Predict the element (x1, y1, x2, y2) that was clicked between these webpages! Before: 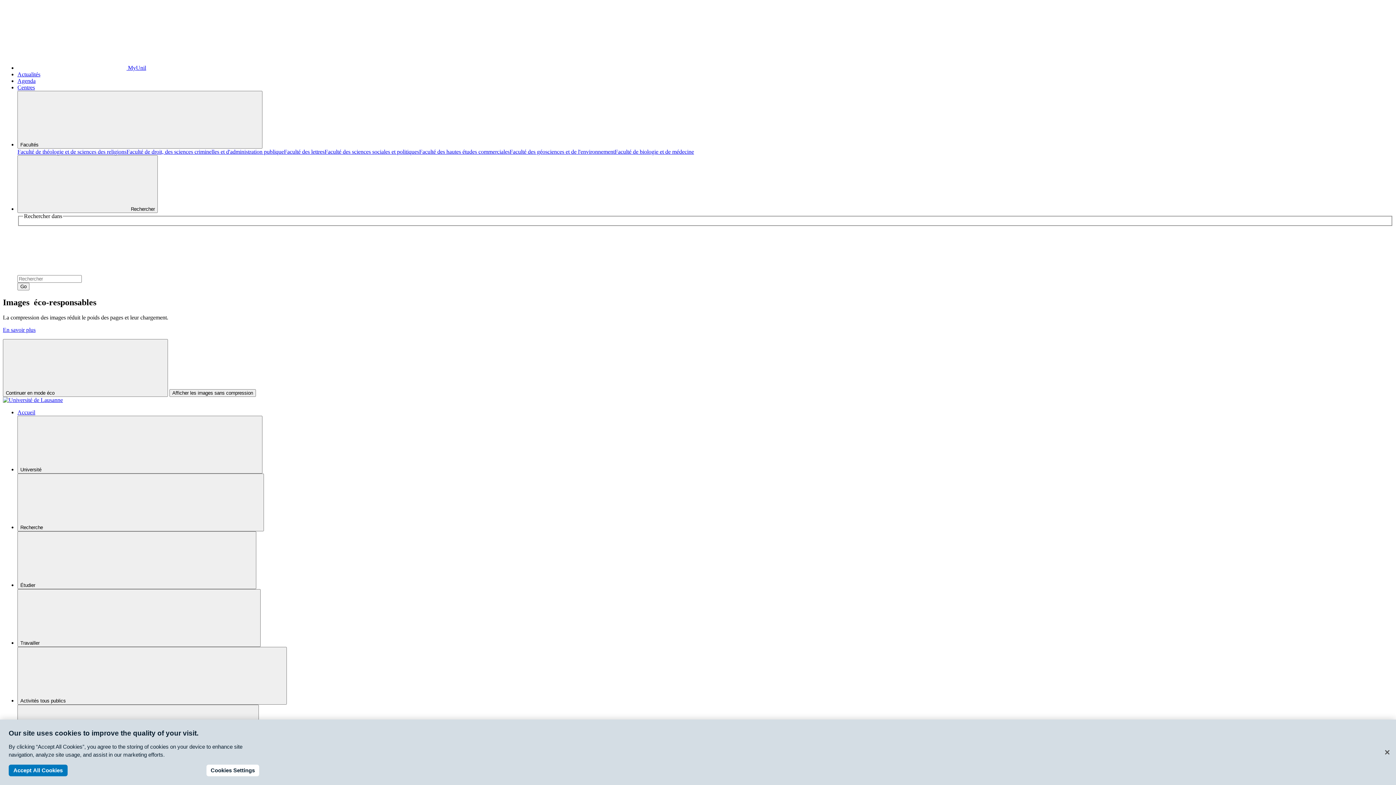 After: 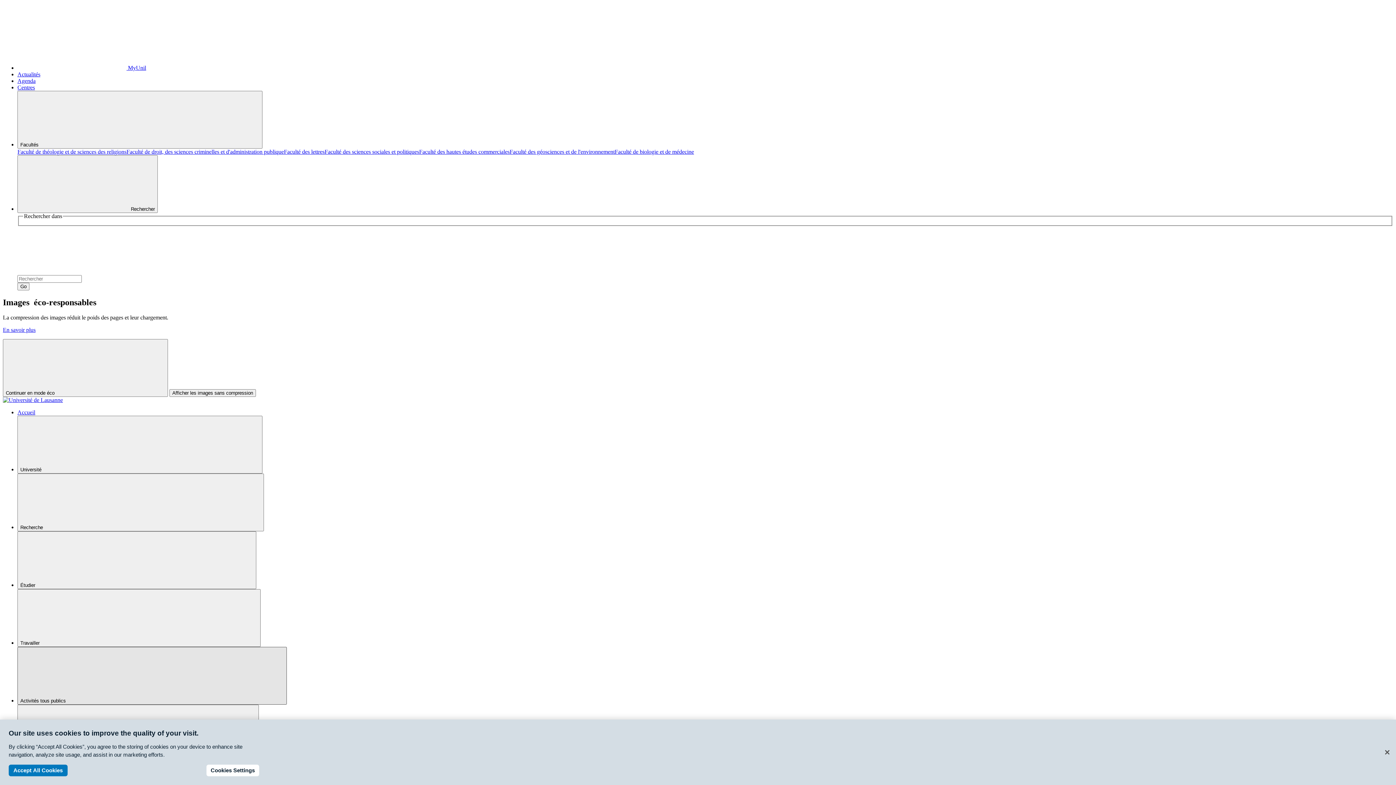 Action: bbox: (17, 647, 286, 705) label: Activités tous publics